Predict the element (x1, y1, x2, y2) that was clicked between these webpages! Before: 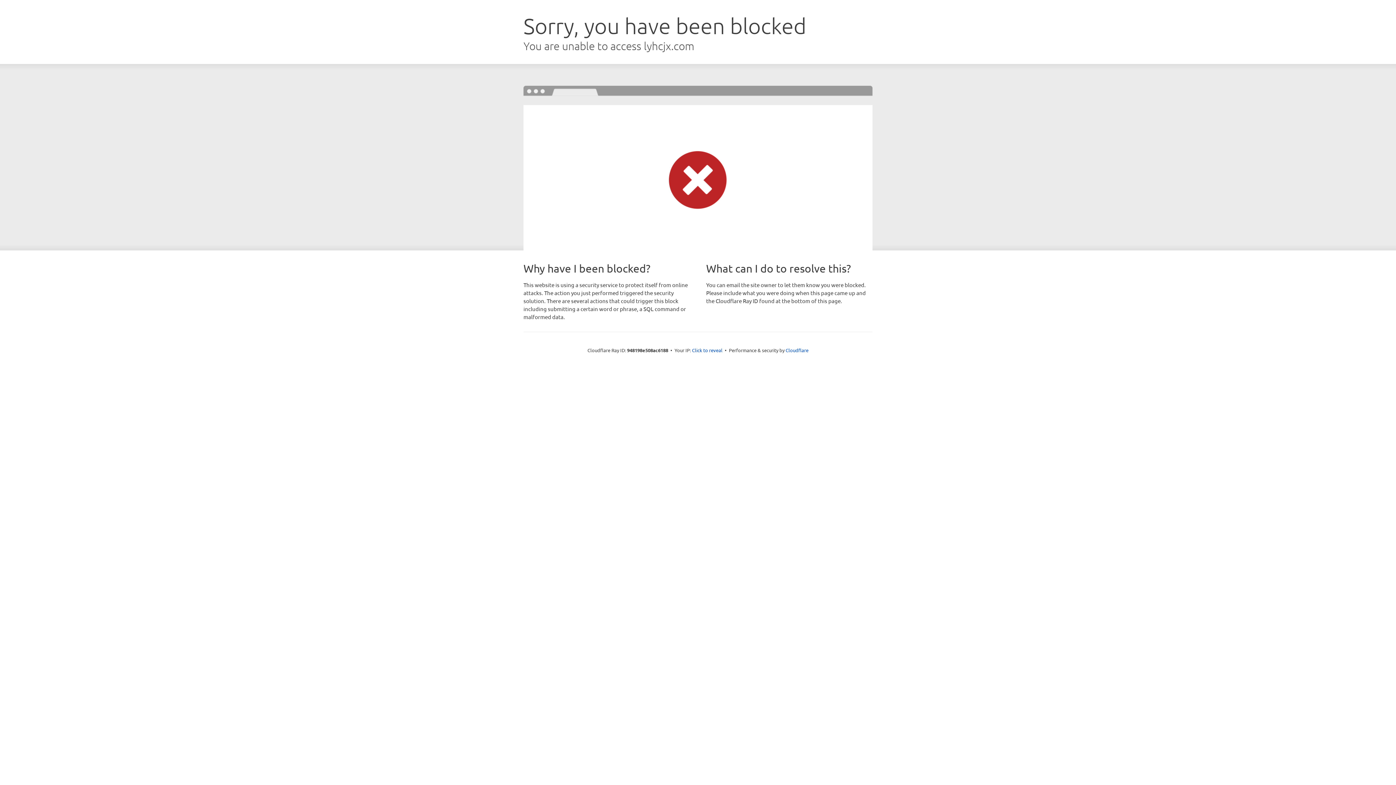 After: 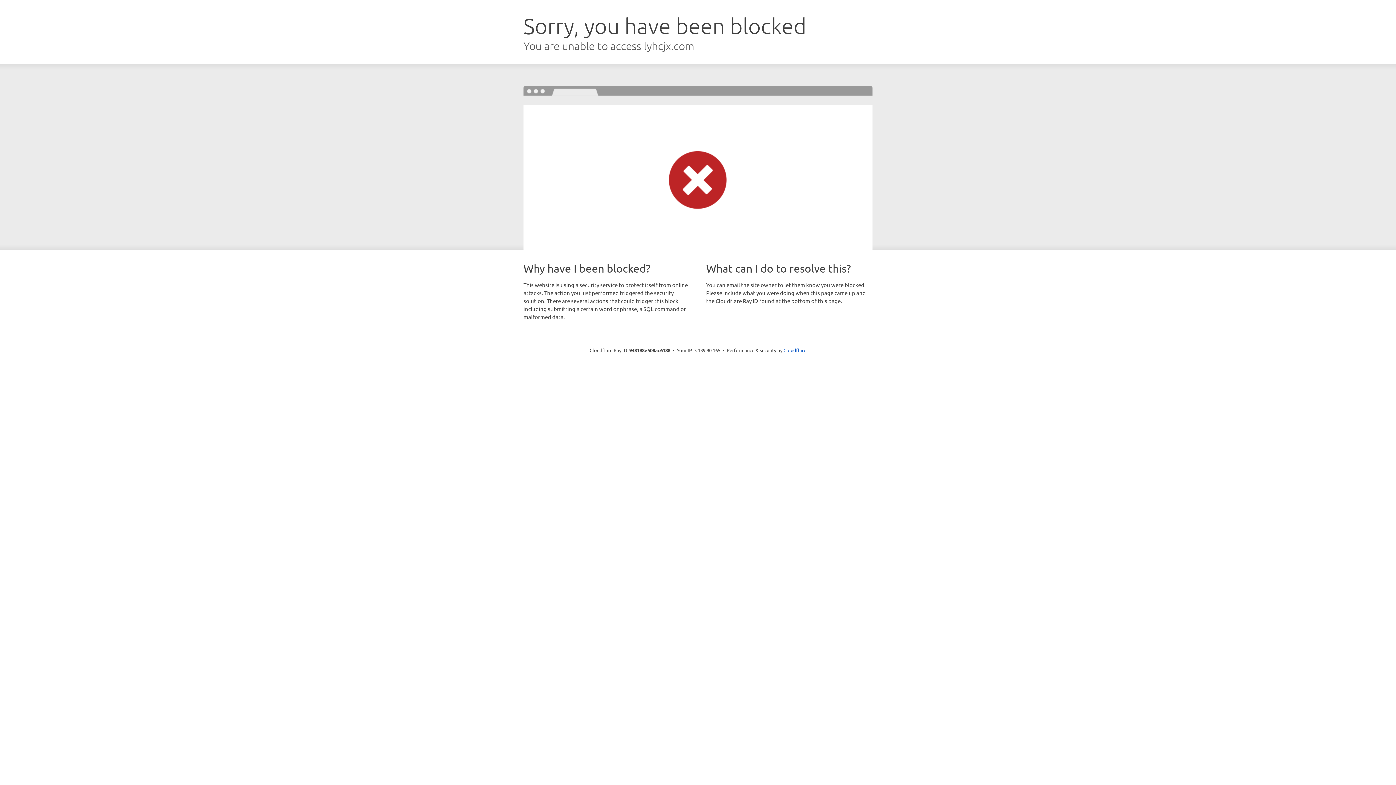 Action: label: Click to reveal bbox: (692, 346, 722, 353)